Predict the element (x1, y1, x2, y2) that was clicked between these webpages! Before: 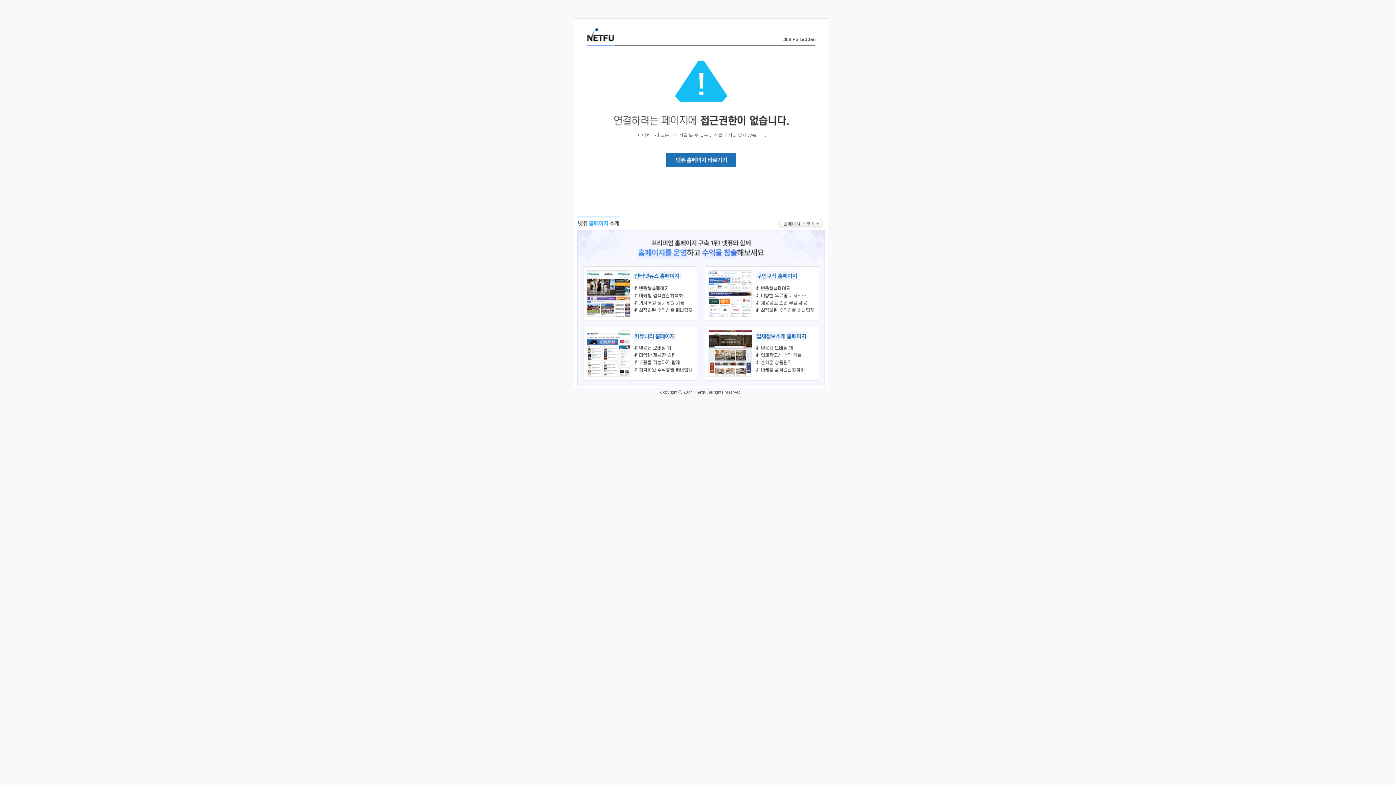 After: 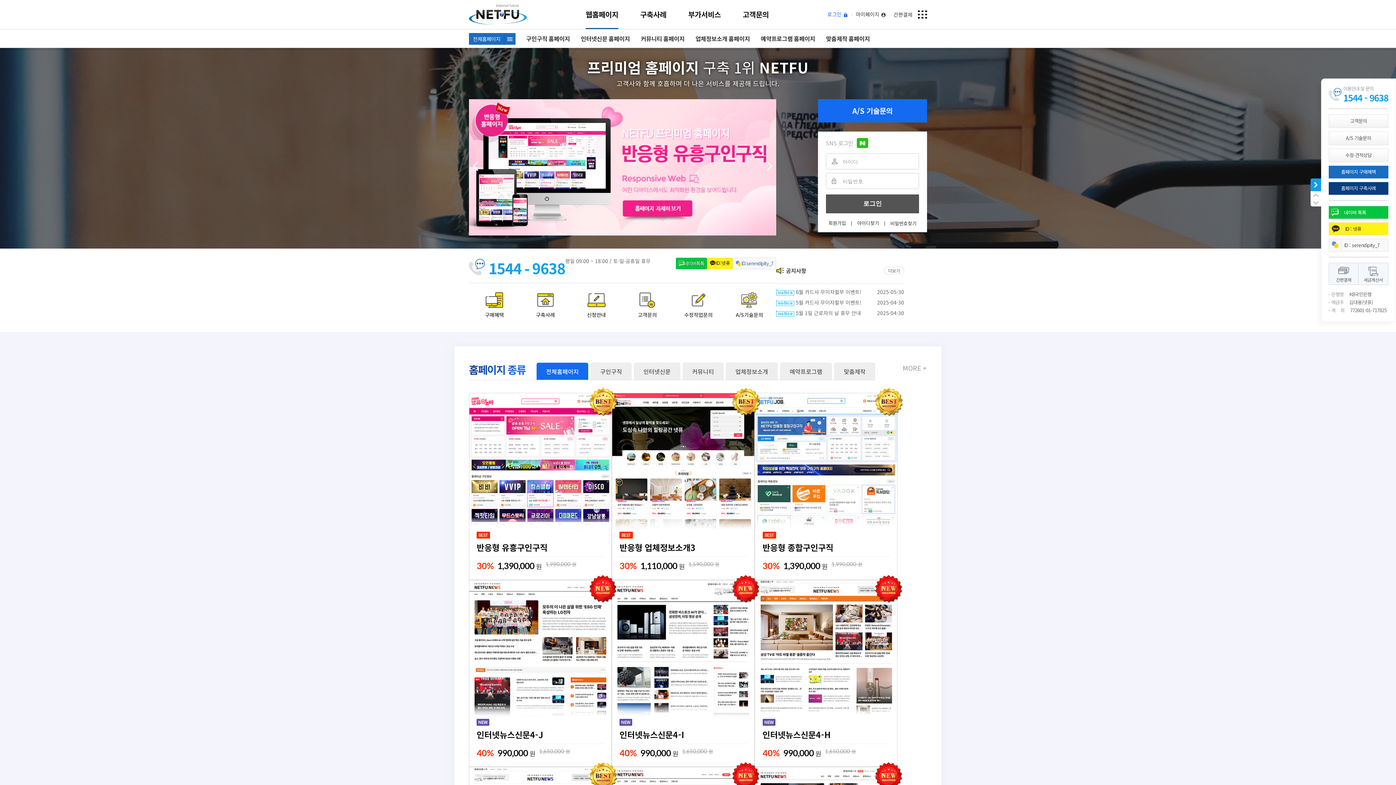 Action: bbox: (666, 163, 736, 168)